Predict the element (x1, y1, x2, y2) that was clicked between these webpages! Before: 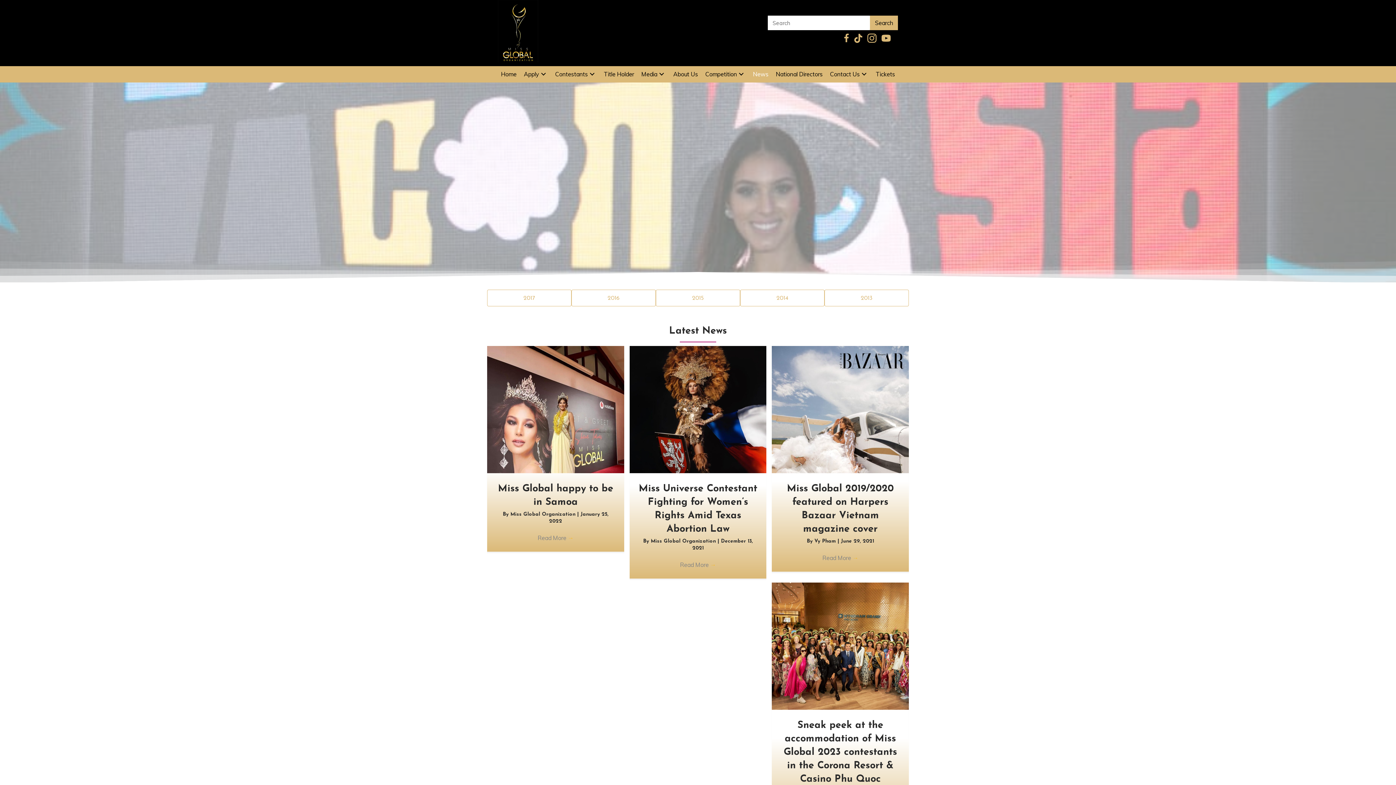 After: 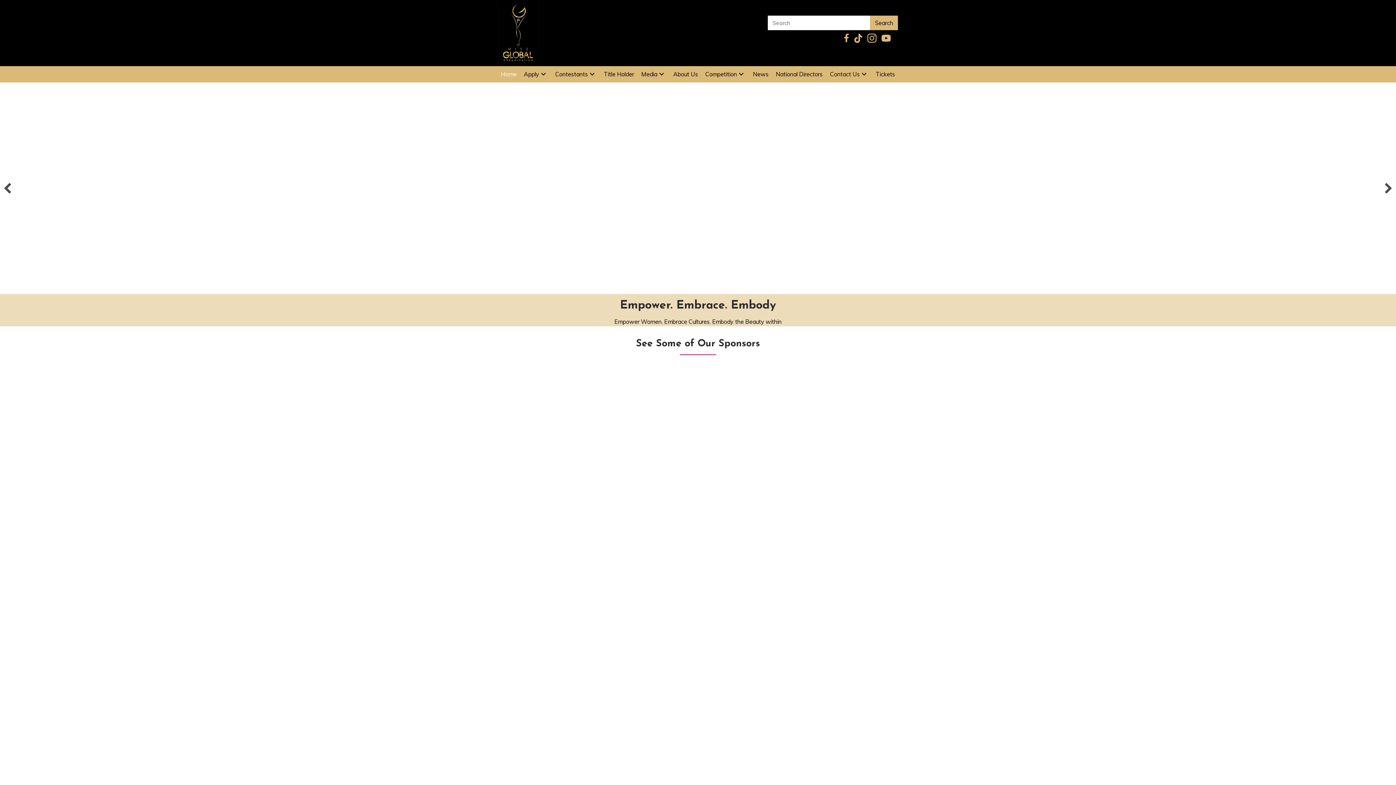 Action: bbox: (498, 0, 538, 62)